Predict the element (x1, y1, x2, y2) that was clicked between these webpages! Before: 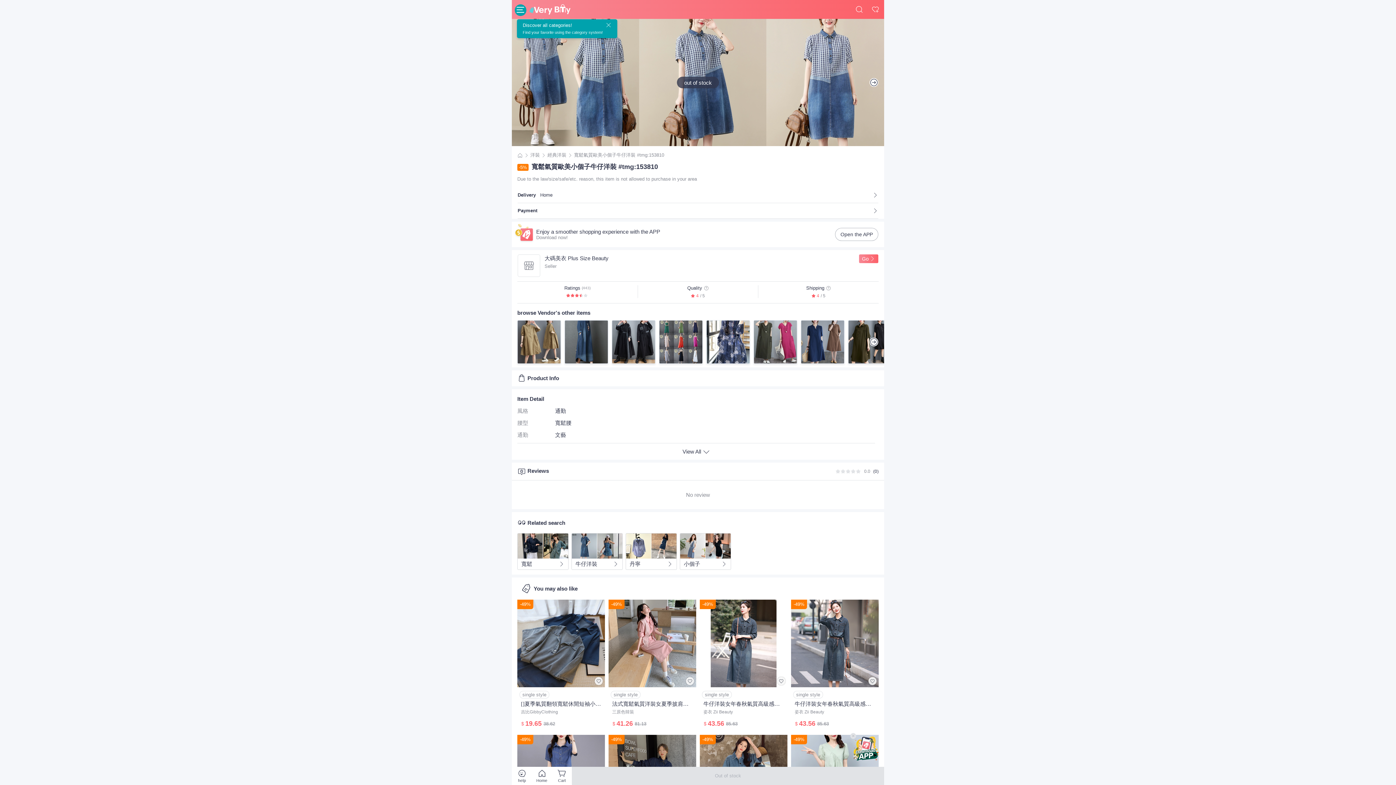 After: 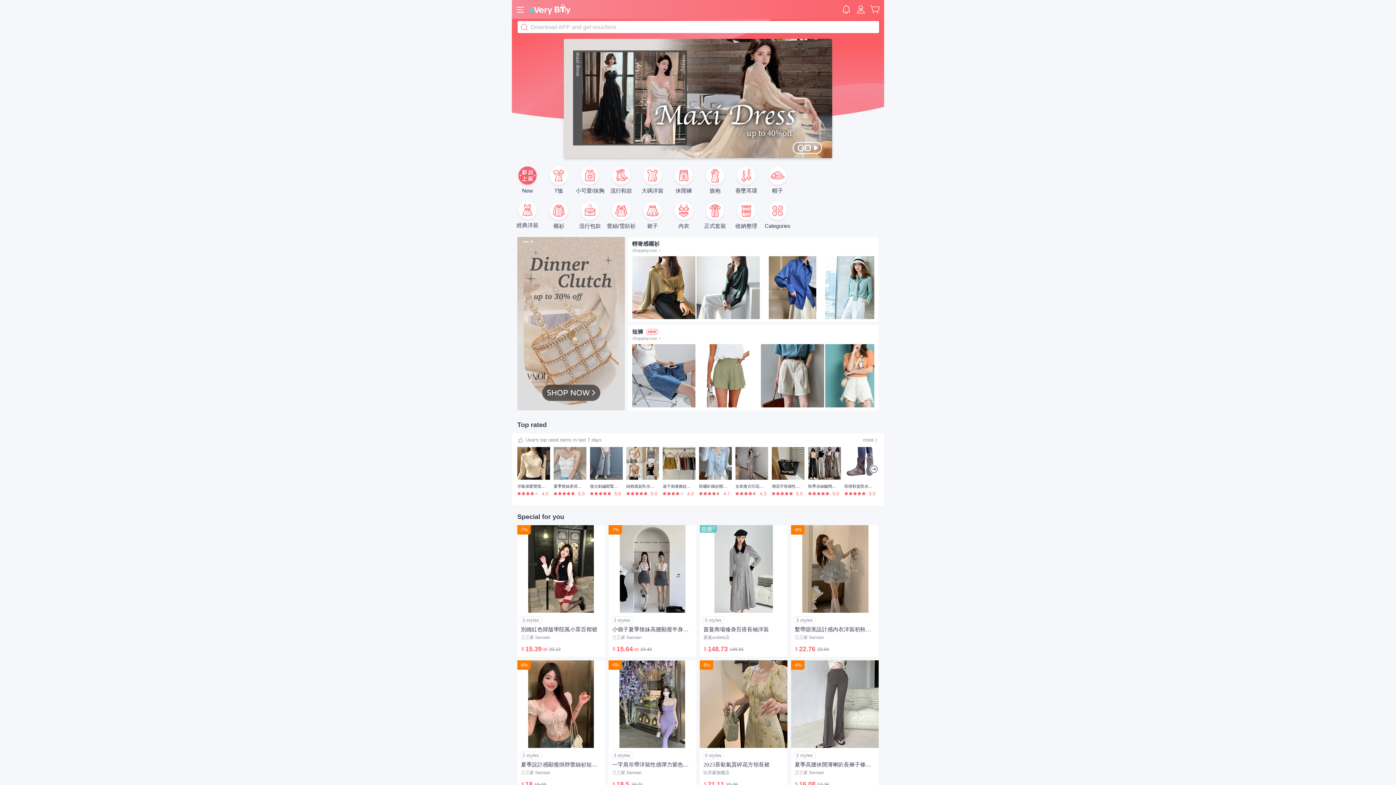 Action: bbox: (529, 4, 853, 14)